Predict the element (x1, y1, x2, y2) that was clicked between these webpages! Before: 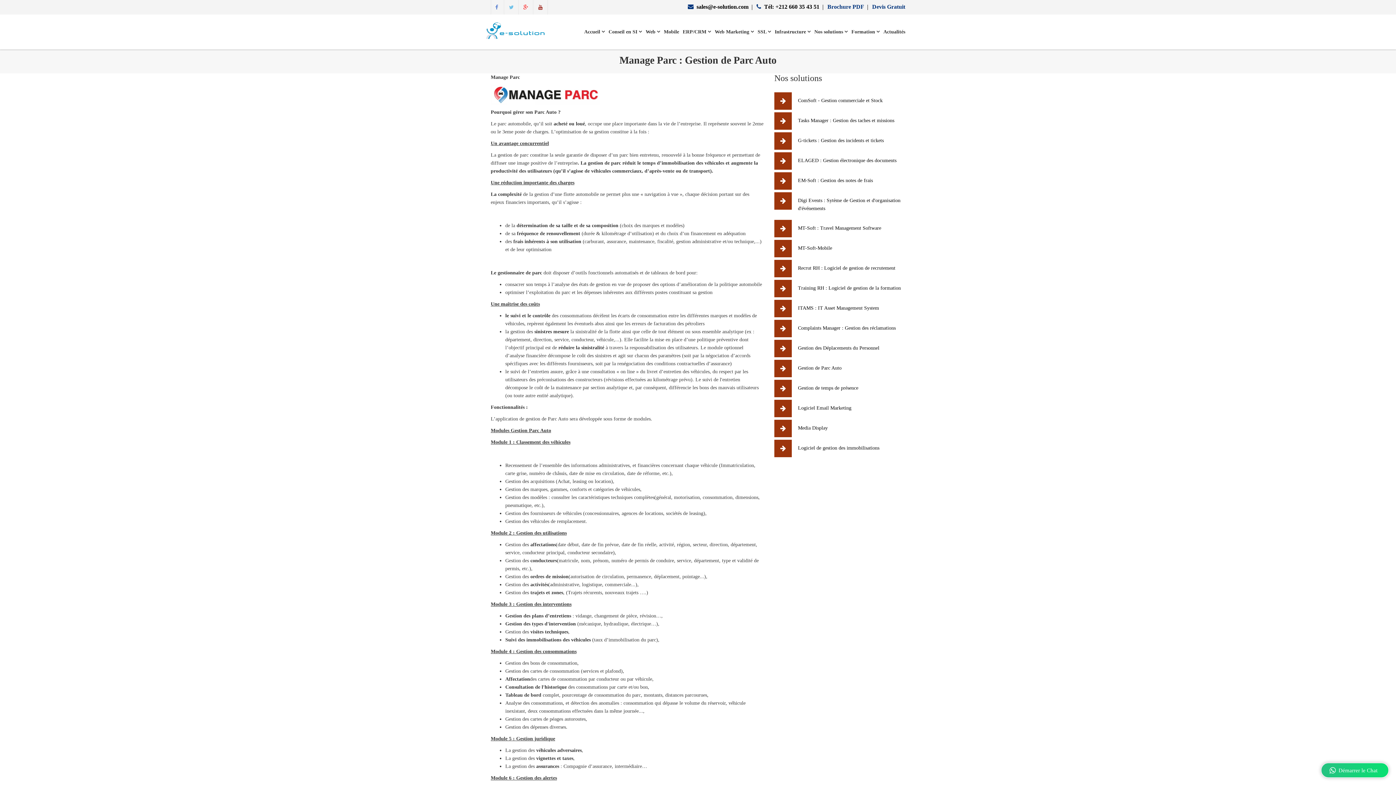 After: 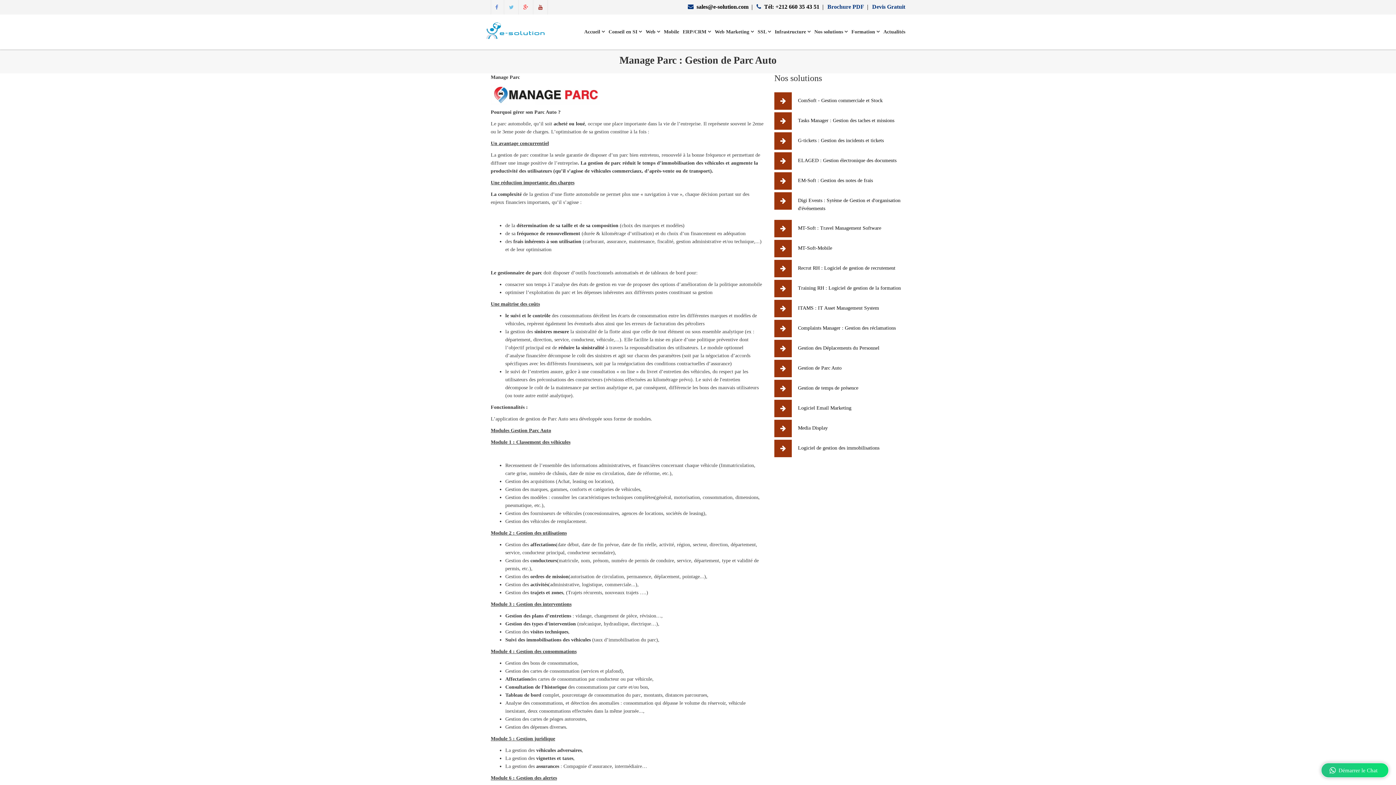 Action: bbox: (774, 358, 905, 374) label: Gestion de Parc Auto